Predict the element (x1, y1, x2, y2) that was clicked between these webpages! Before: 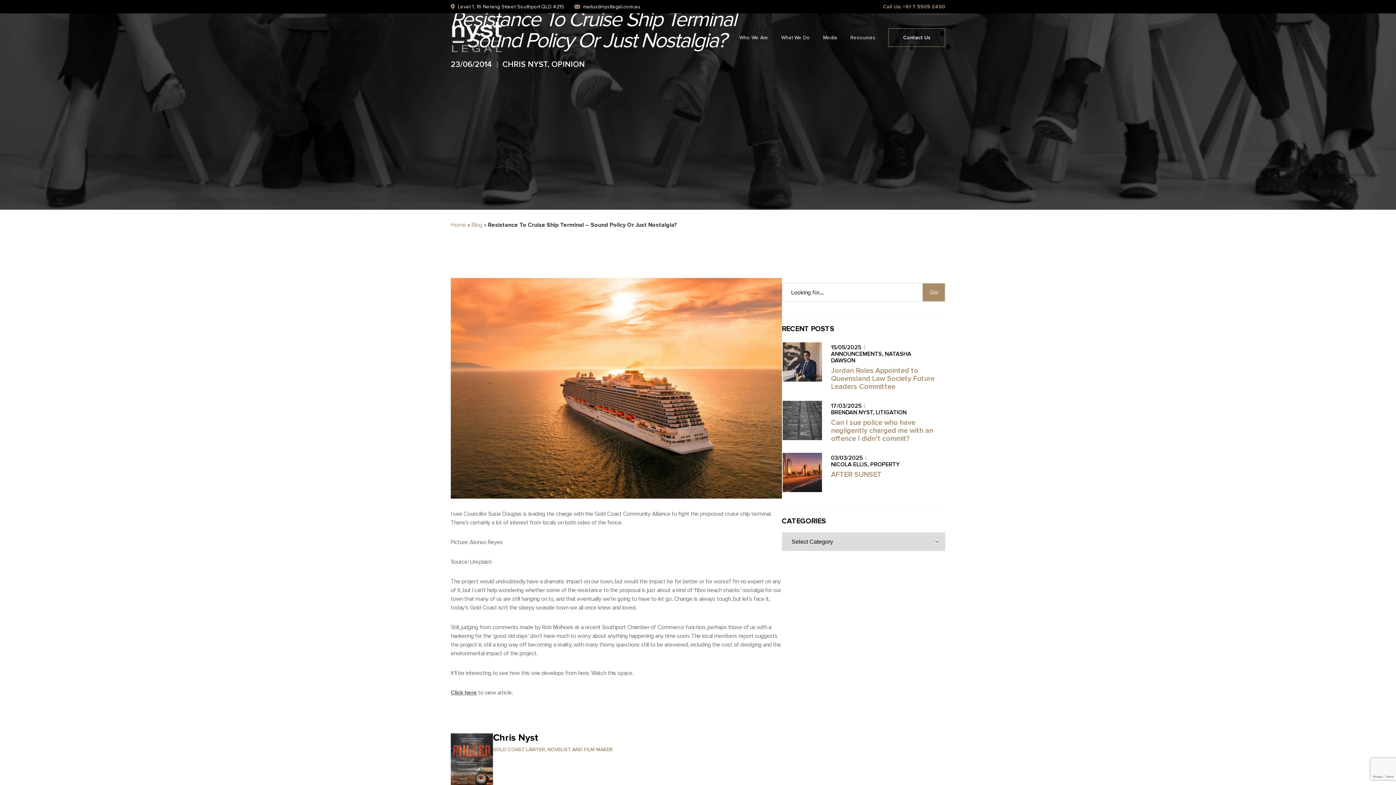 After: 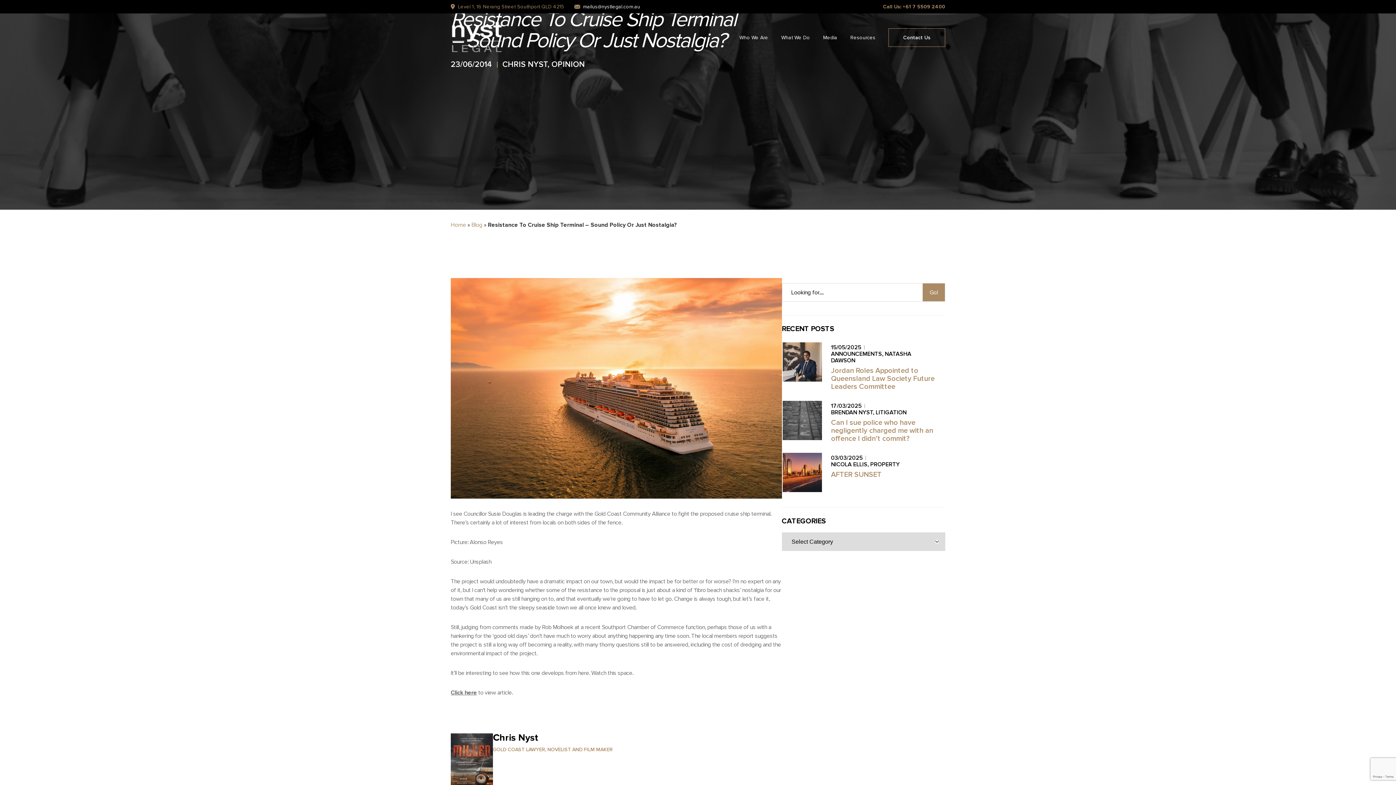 Action: label: Level 1, 16 Nerang Street Southport QLD 4215 bbox: (450, 2, 564, 10)